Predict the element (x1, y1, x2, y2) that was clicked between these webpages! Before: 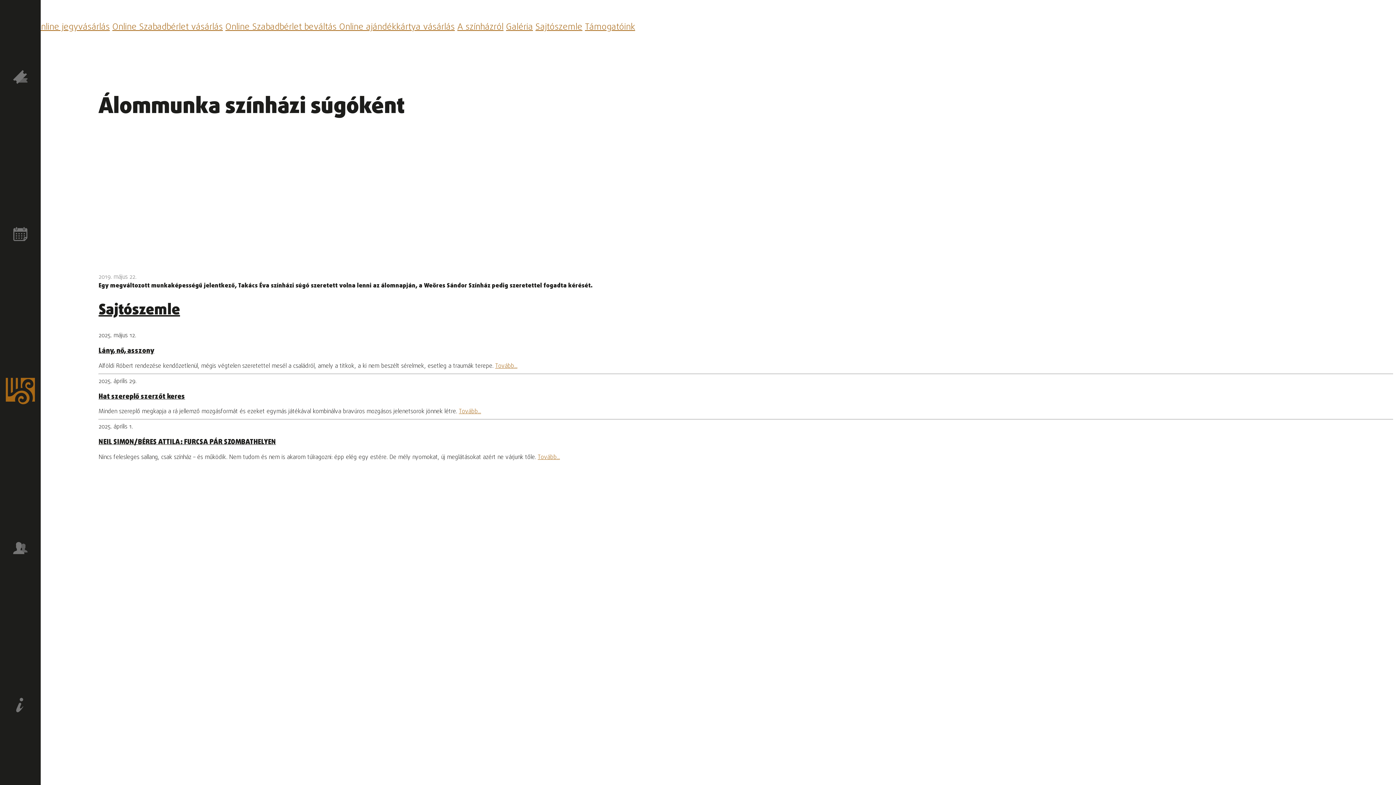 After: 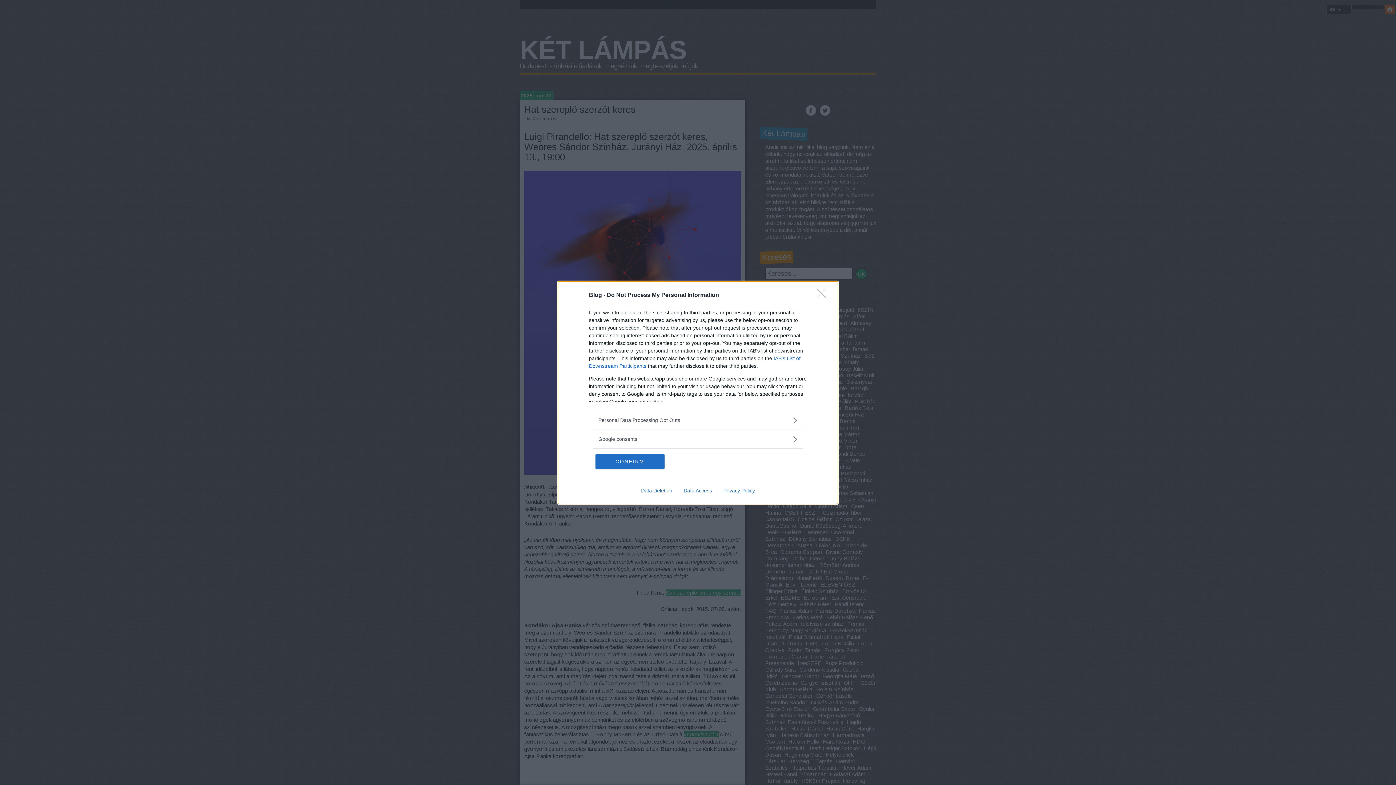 Action: label: Hat szereplő szerzőt keres bbox: (98, 391, 185, 402)